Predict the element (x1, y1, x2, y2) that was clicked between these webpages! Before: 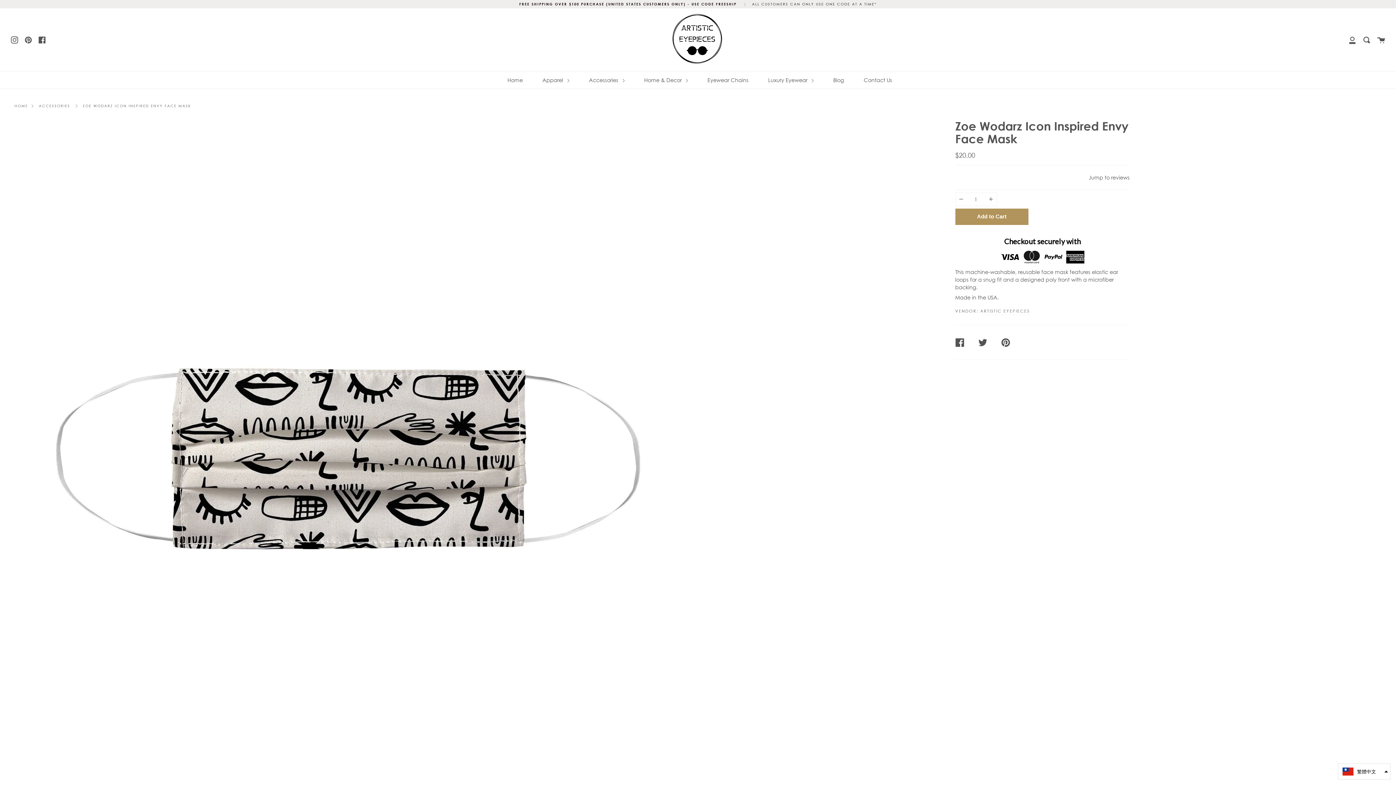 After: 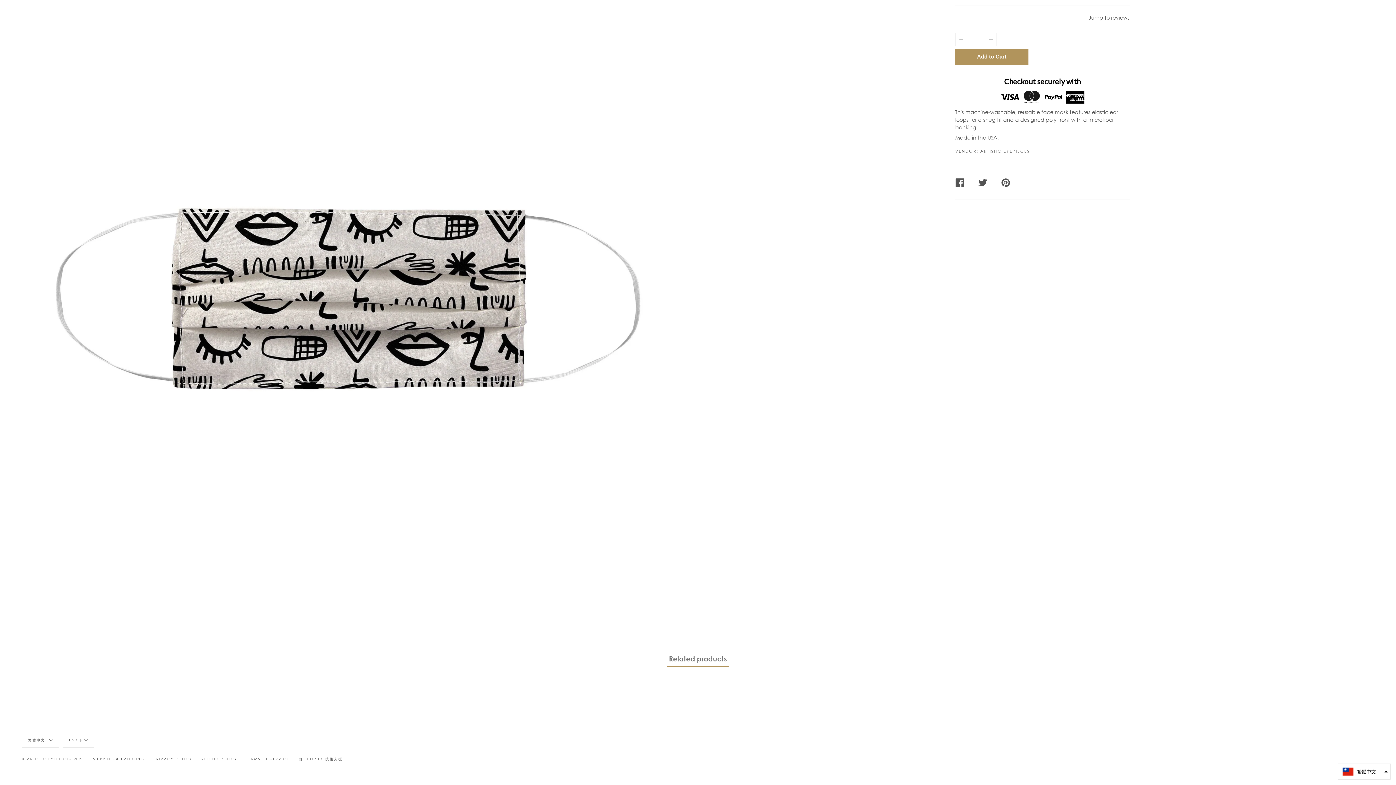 Action: bbox: (1088, 174, 1130, 180) label: Jump to reviews